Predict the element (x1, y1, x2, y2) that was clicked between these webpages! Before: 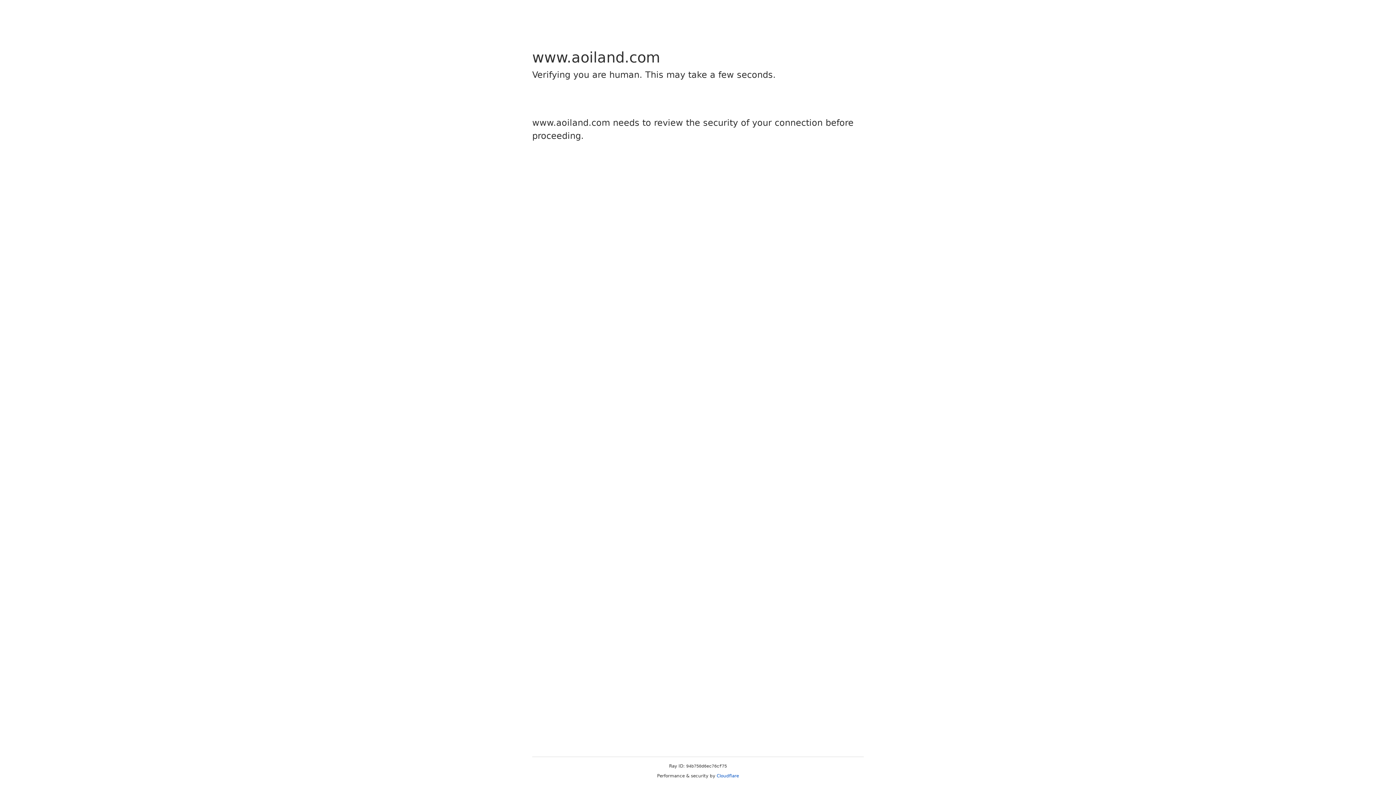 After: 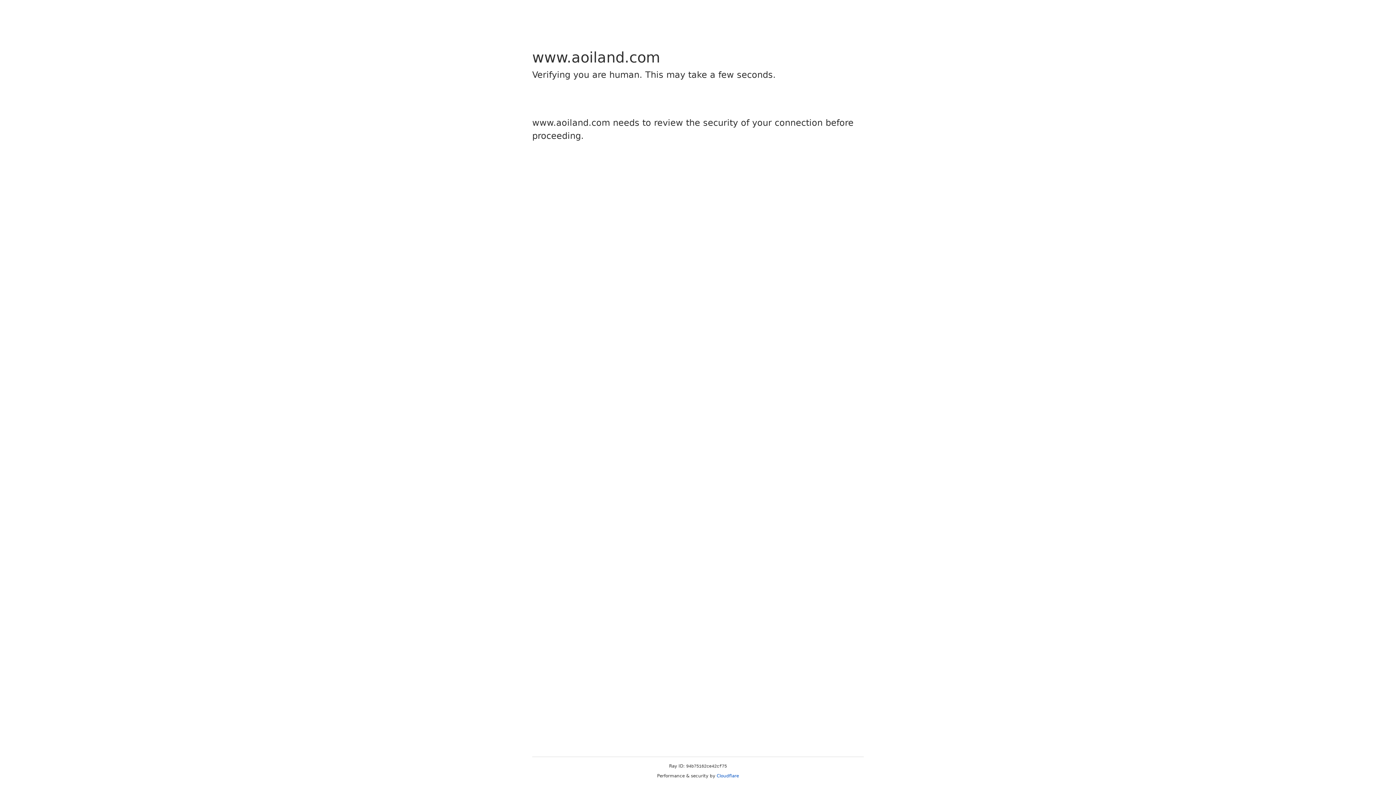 Action: bbox: (716, 773, 739, 778) label: Cloudflare